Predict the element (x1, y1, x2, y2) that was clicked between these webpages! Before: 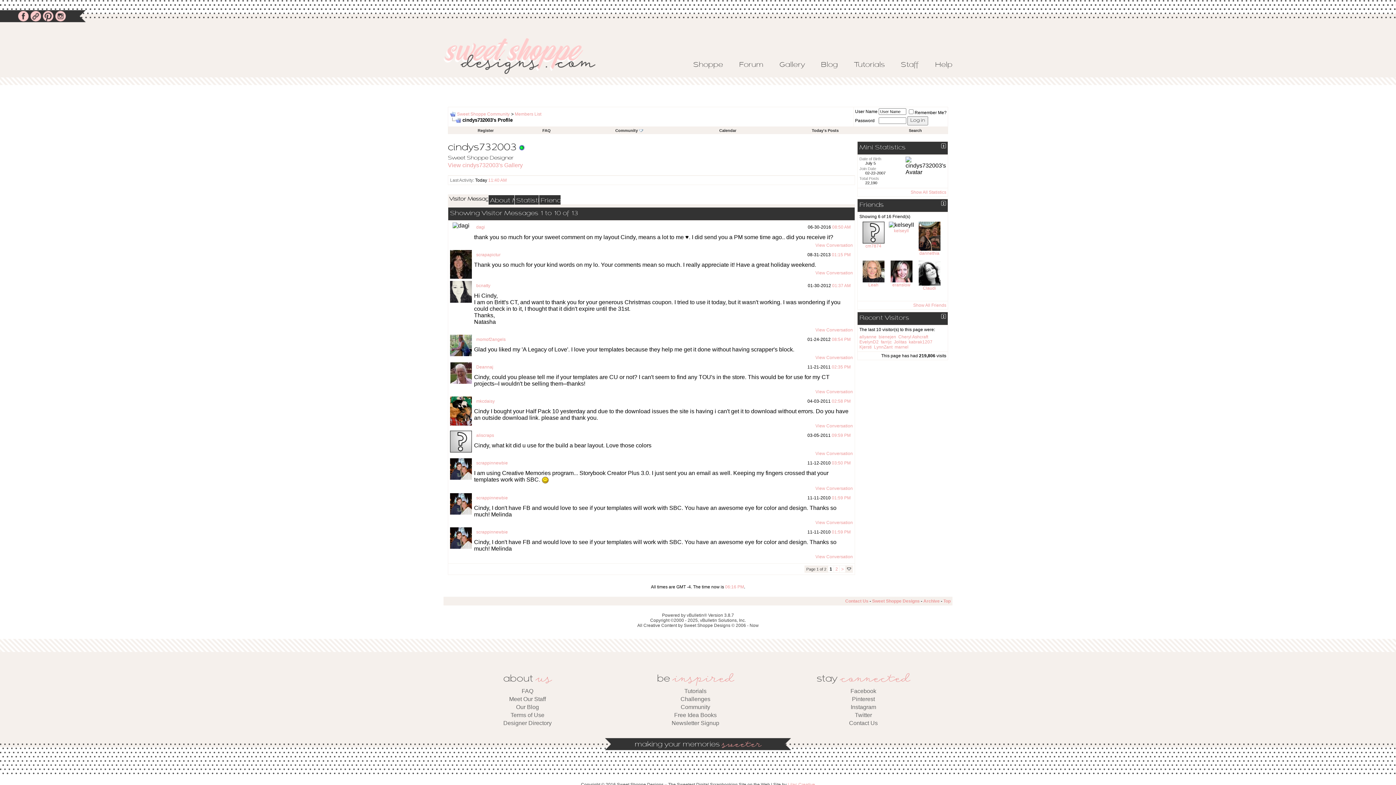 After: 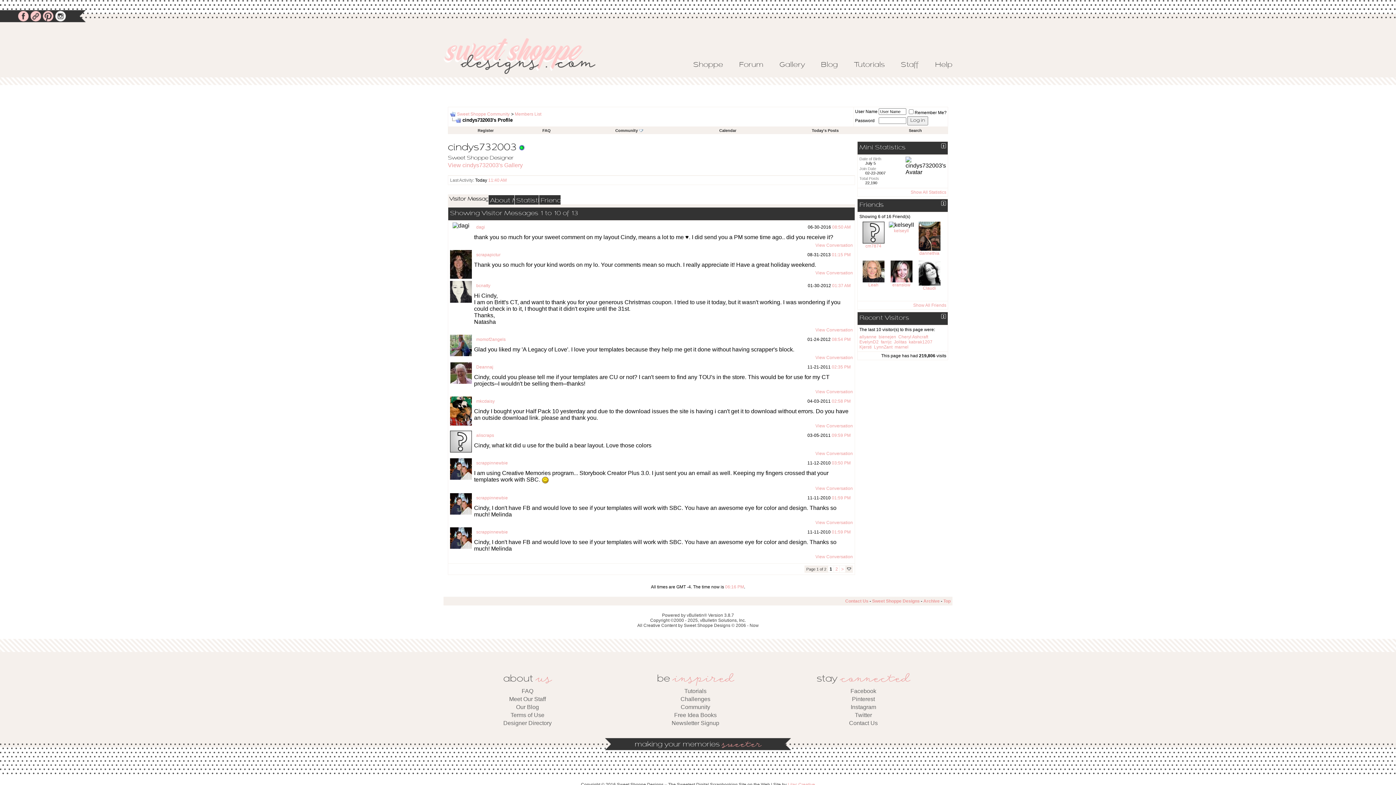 Action: label: Instagram bbox: (55, 10, 65, 21)